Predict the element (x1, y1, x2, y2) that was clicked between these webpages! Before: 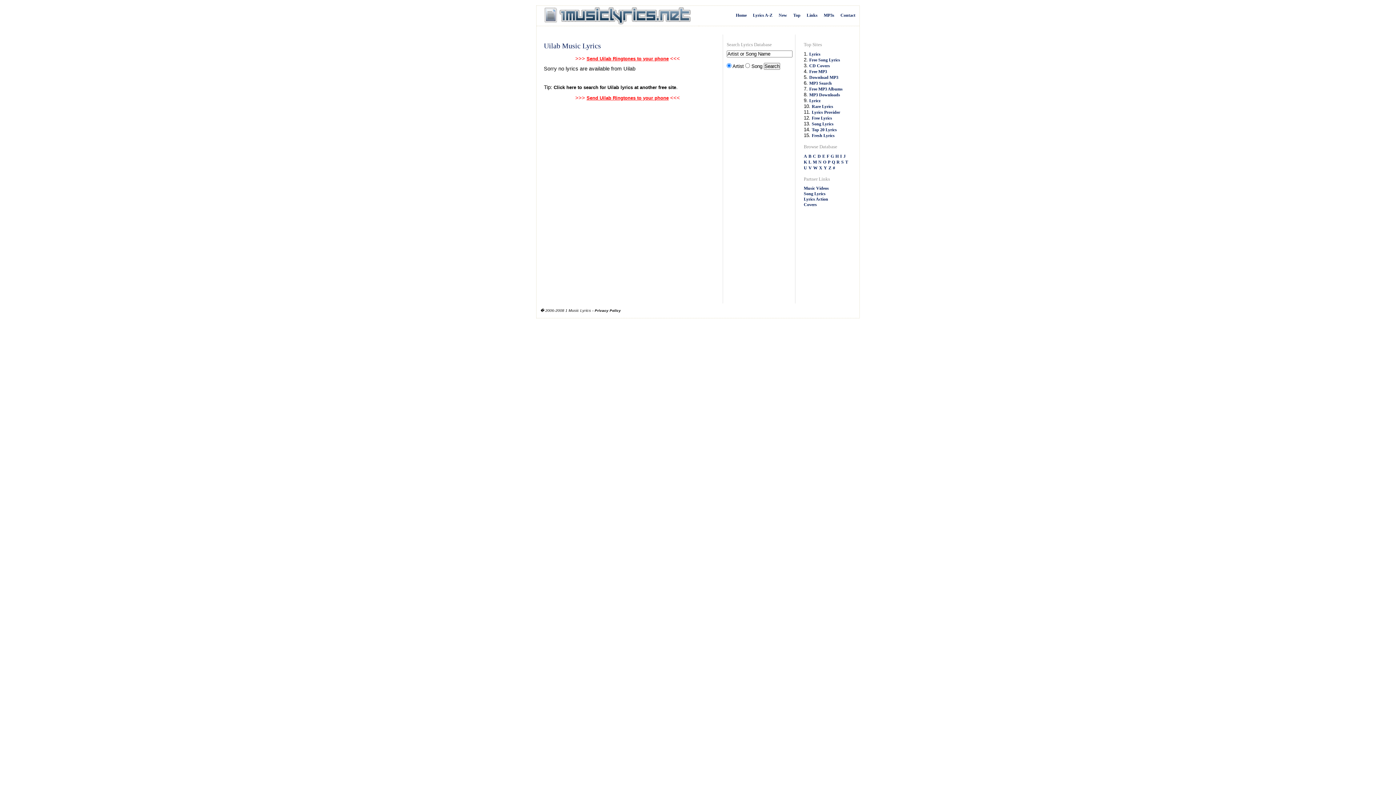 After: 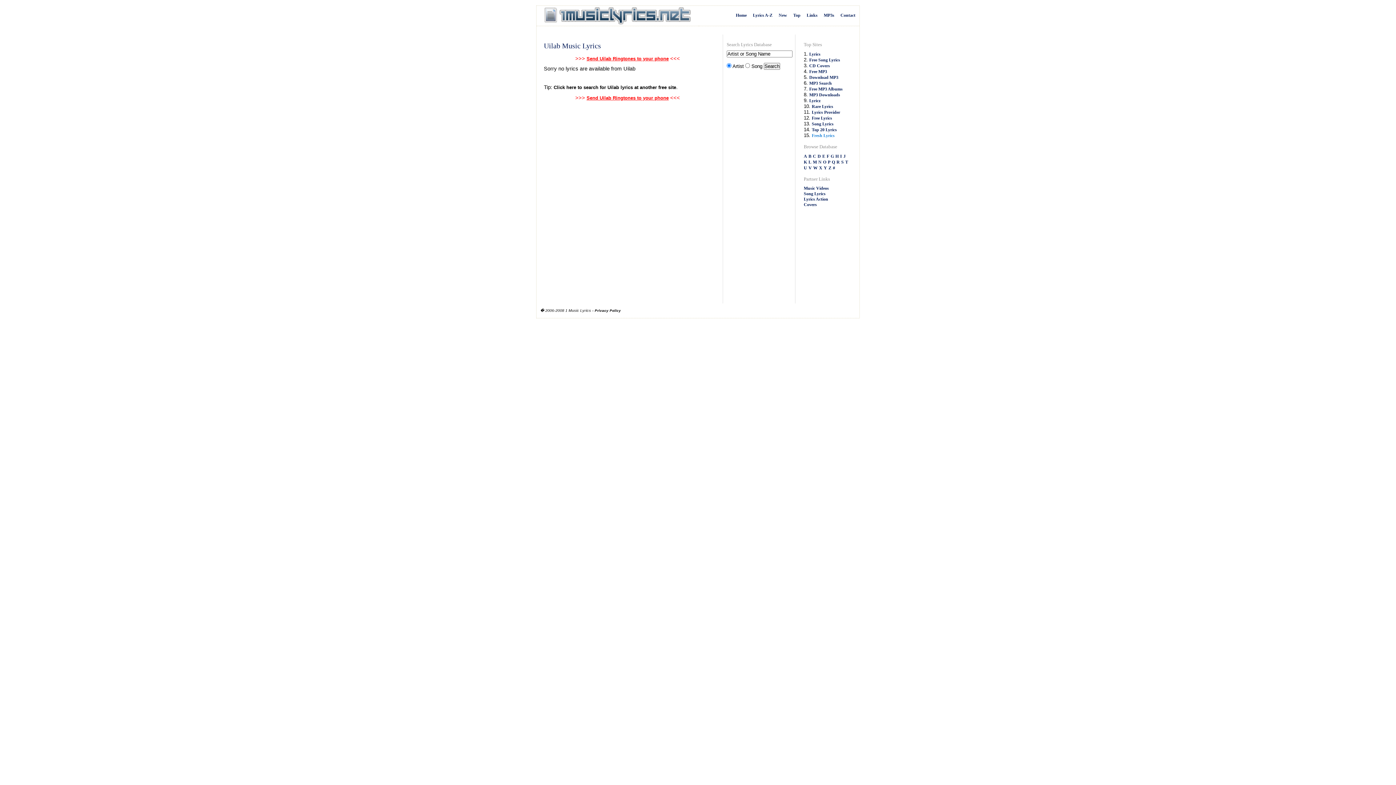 Action: bbox: (812, 133, 834, 138) label: Fresh Lyrics